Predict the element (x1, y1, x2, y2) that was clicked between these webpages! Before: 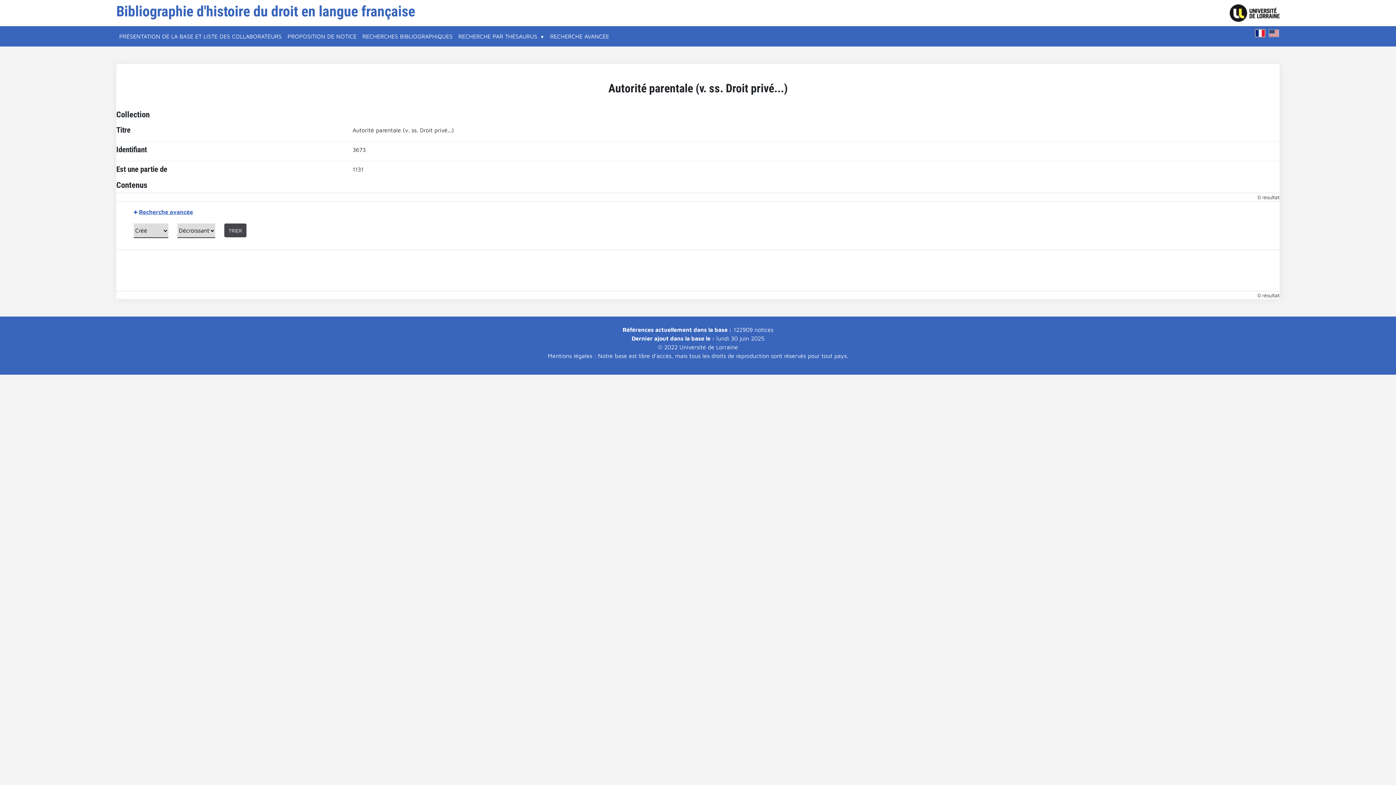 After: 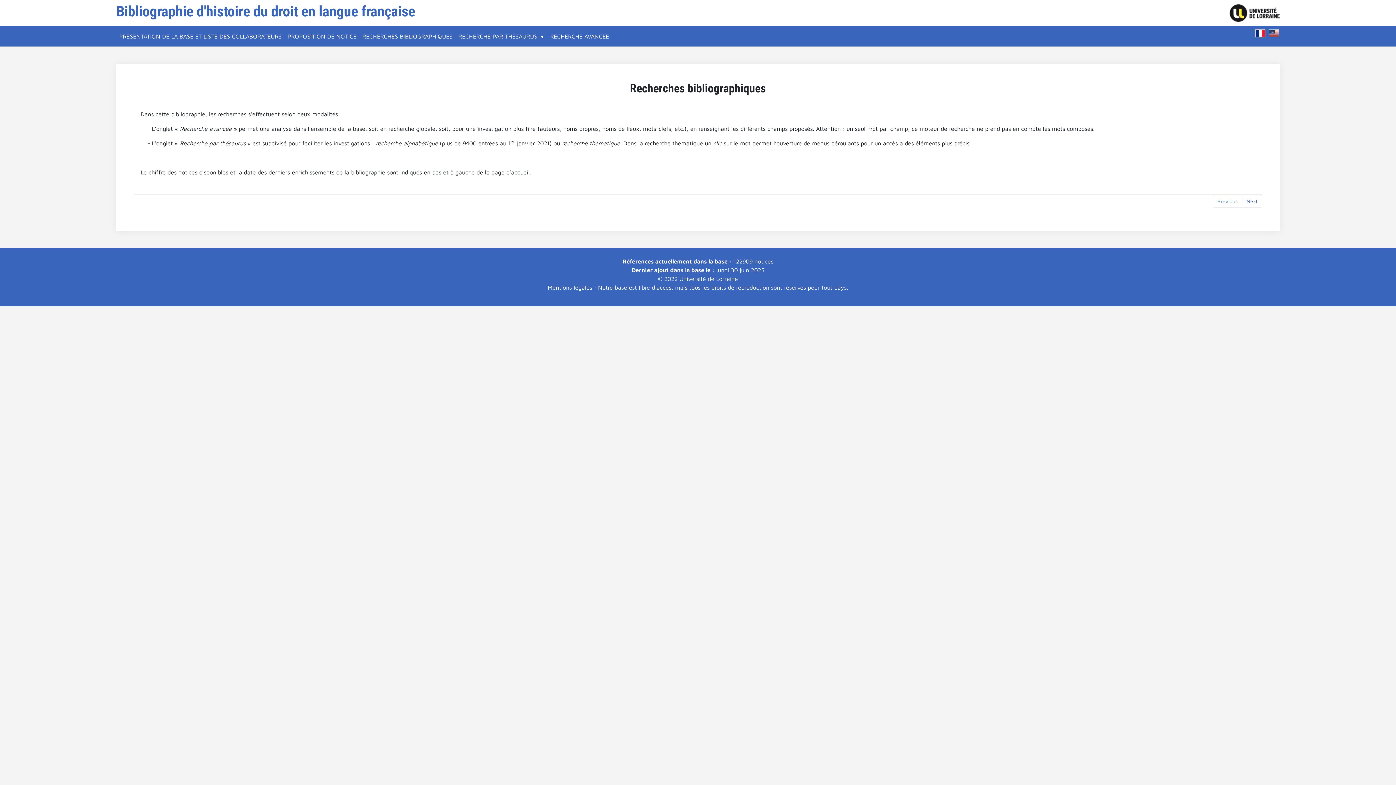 Action: bbox: (359, 29, 455, 43) label: RECHERCHES BIBLIOGRAPHIQUES